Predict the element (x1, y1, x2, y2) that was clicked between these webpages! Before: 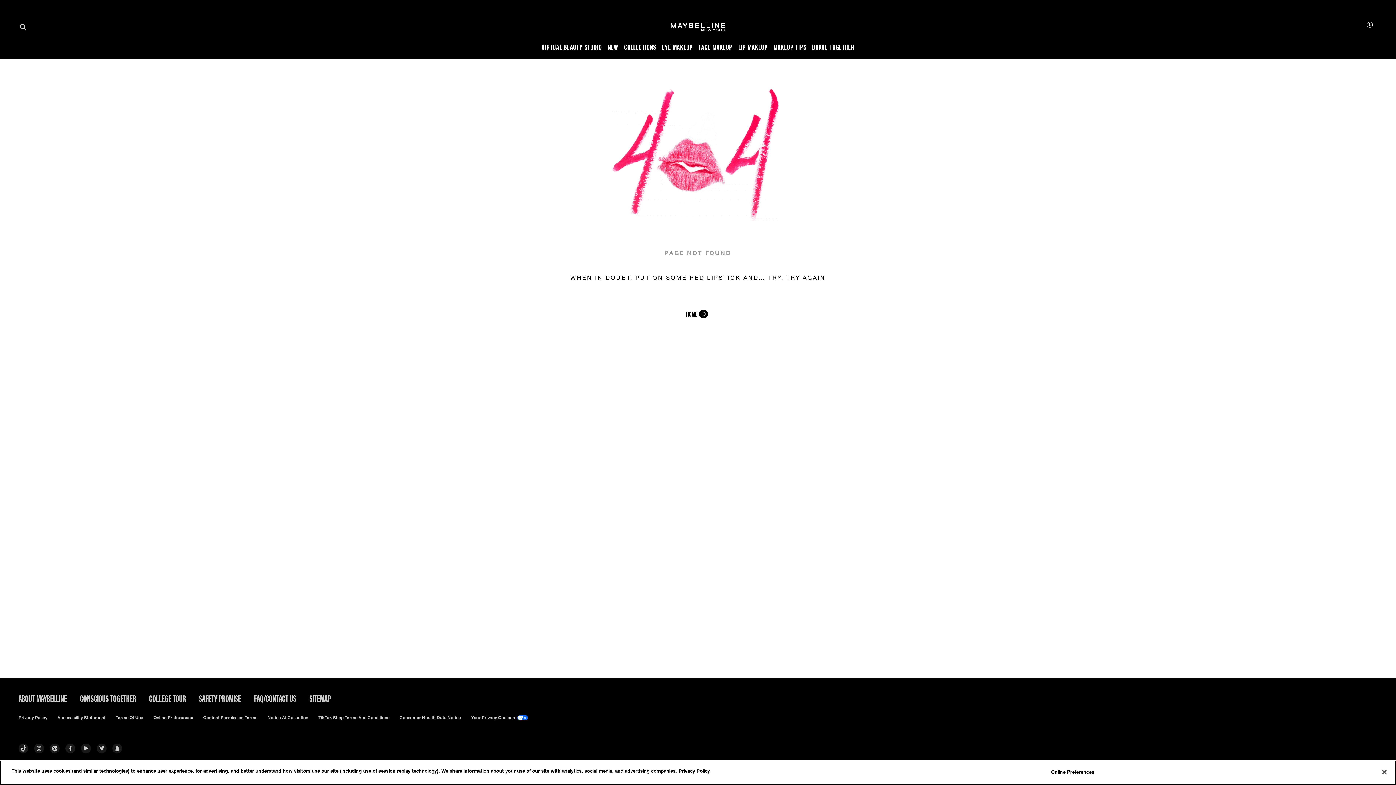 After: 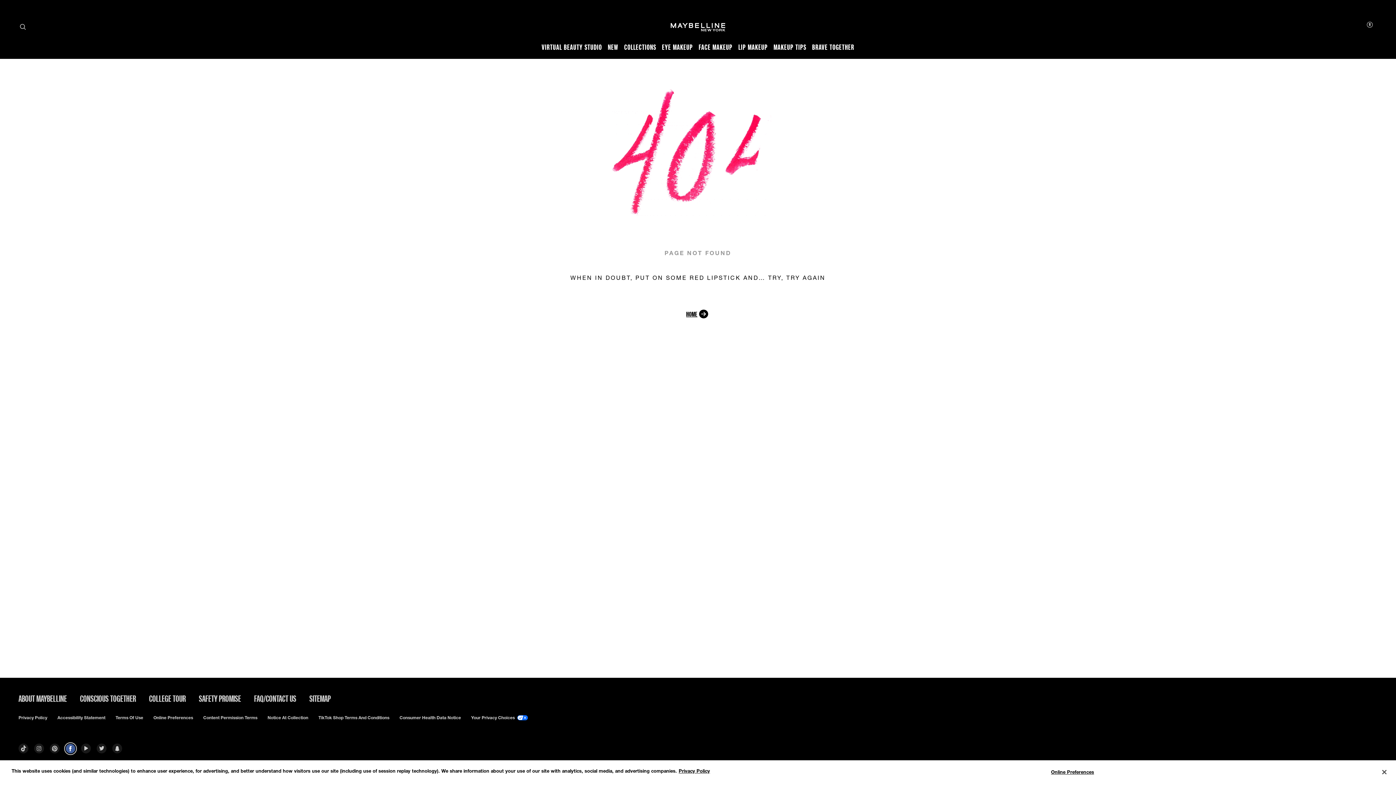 Action: bbox: (65, 744, 75, 753)